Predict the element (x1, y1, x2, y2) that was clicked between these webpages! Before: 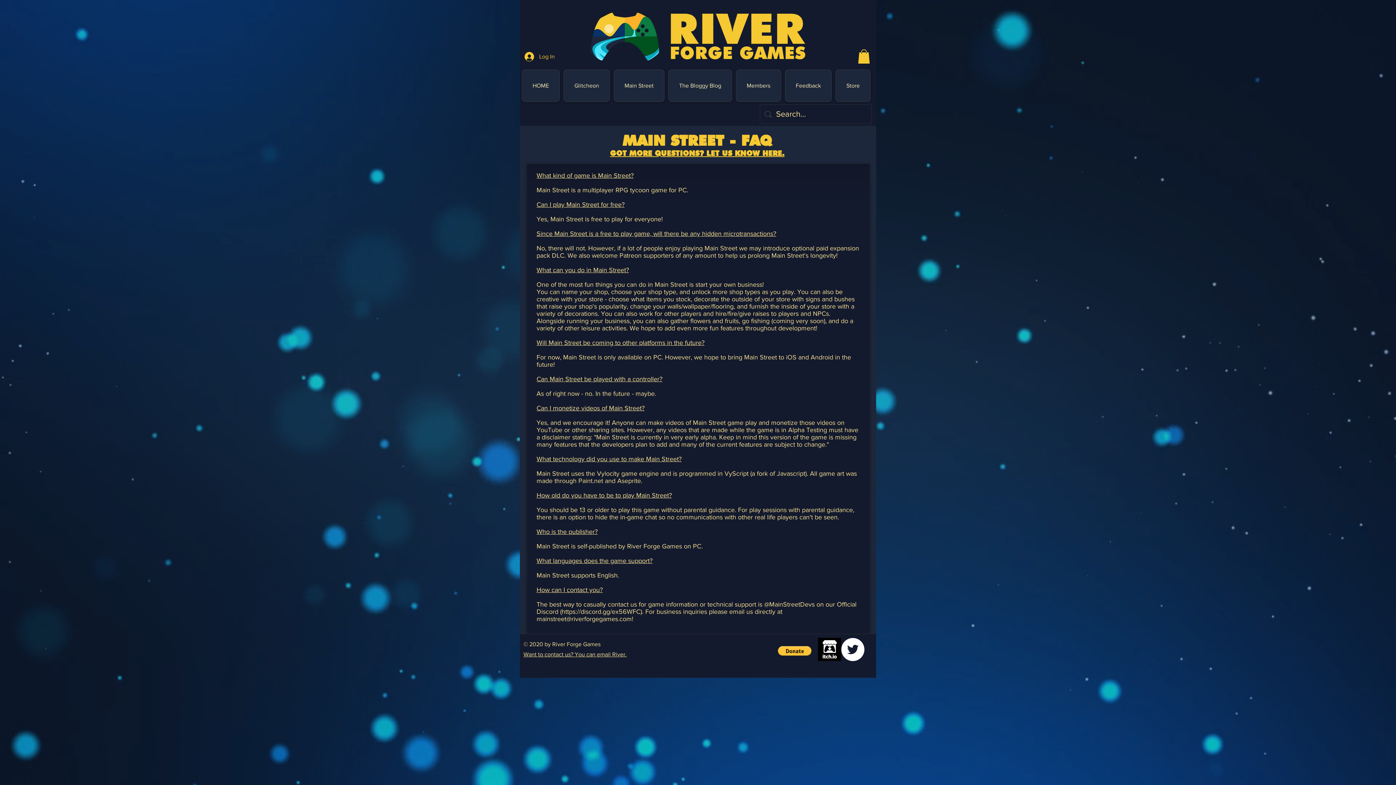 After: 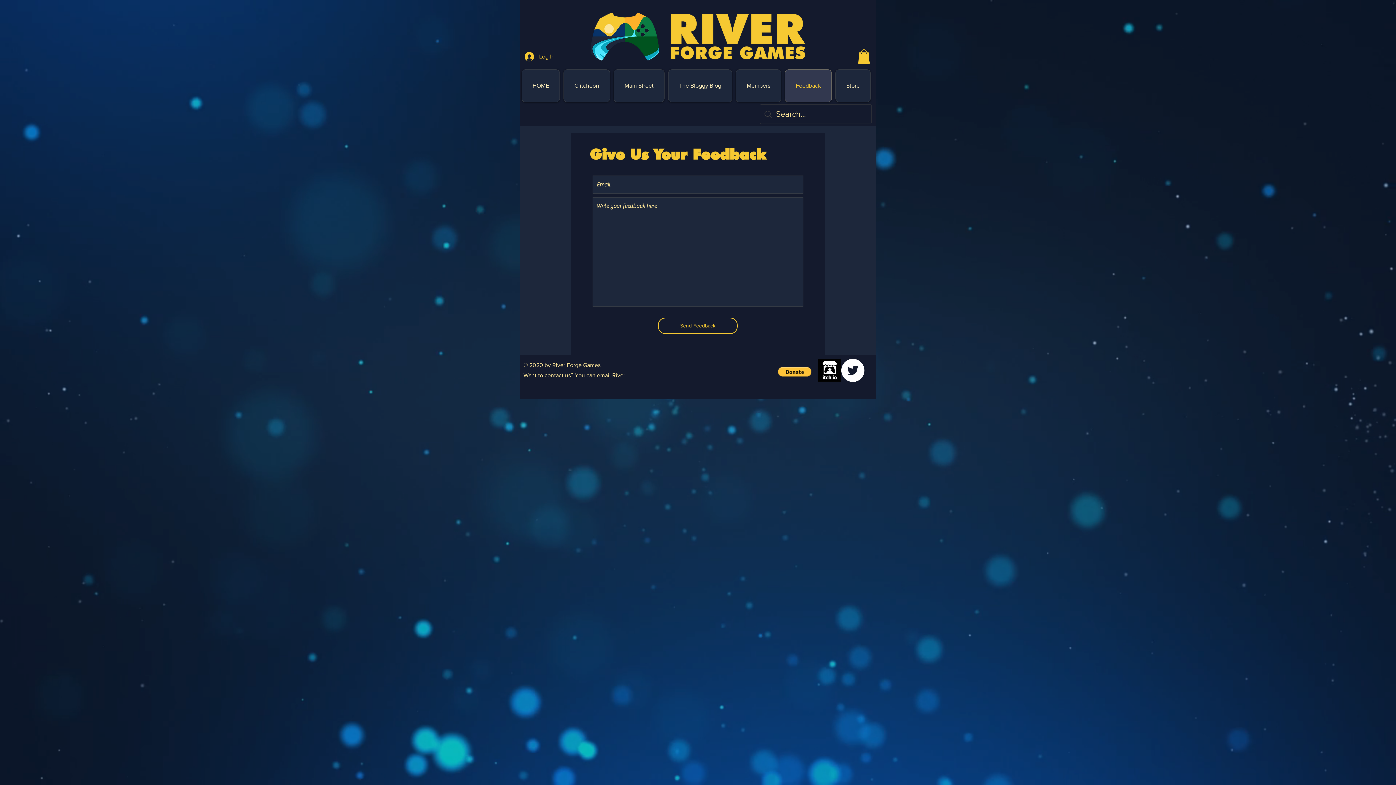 Action: label: Feedback bbox: (785, 69, 832, 102)